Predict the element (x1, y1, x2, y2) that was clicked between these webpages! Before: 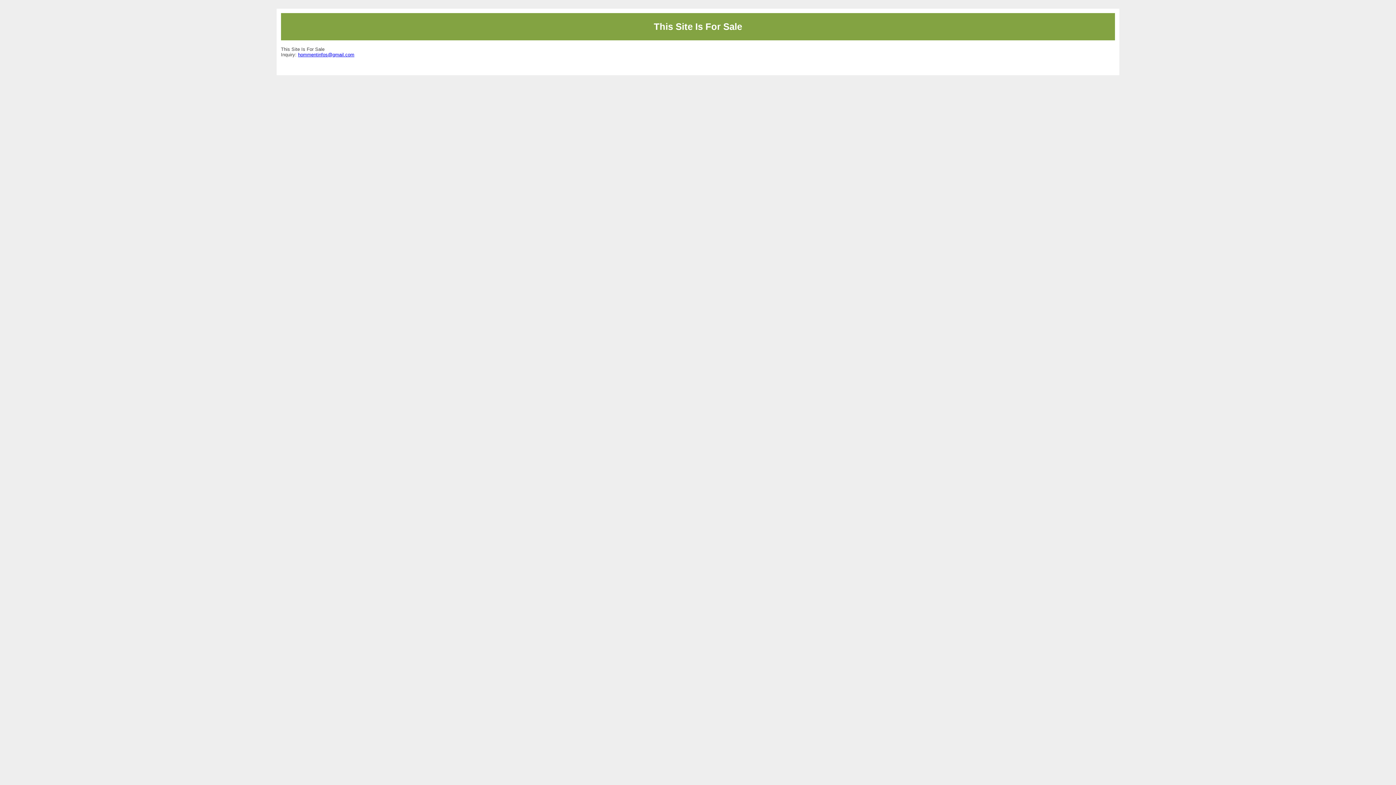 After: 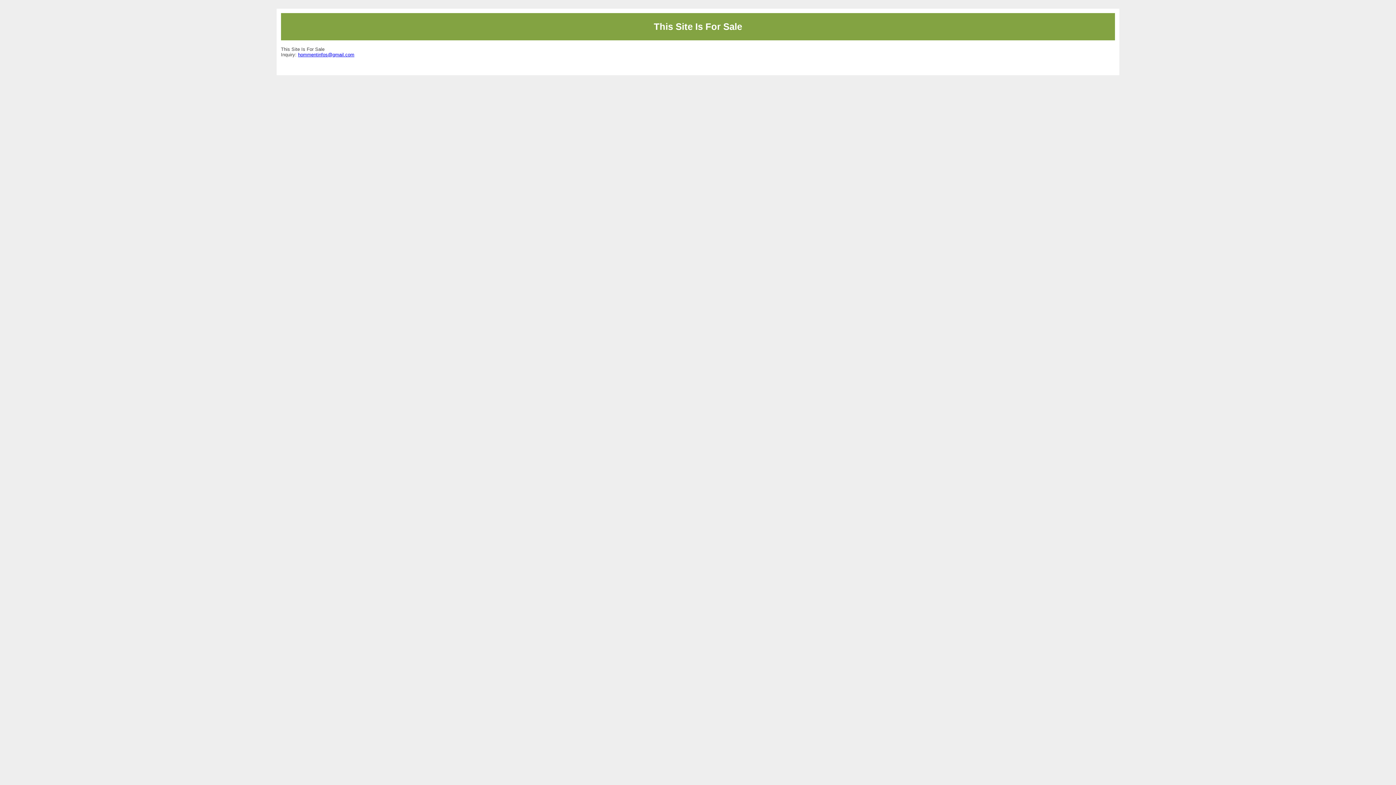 Action: label: hommentinfos@gmail.com bbox: (298, 52, 354, 57)